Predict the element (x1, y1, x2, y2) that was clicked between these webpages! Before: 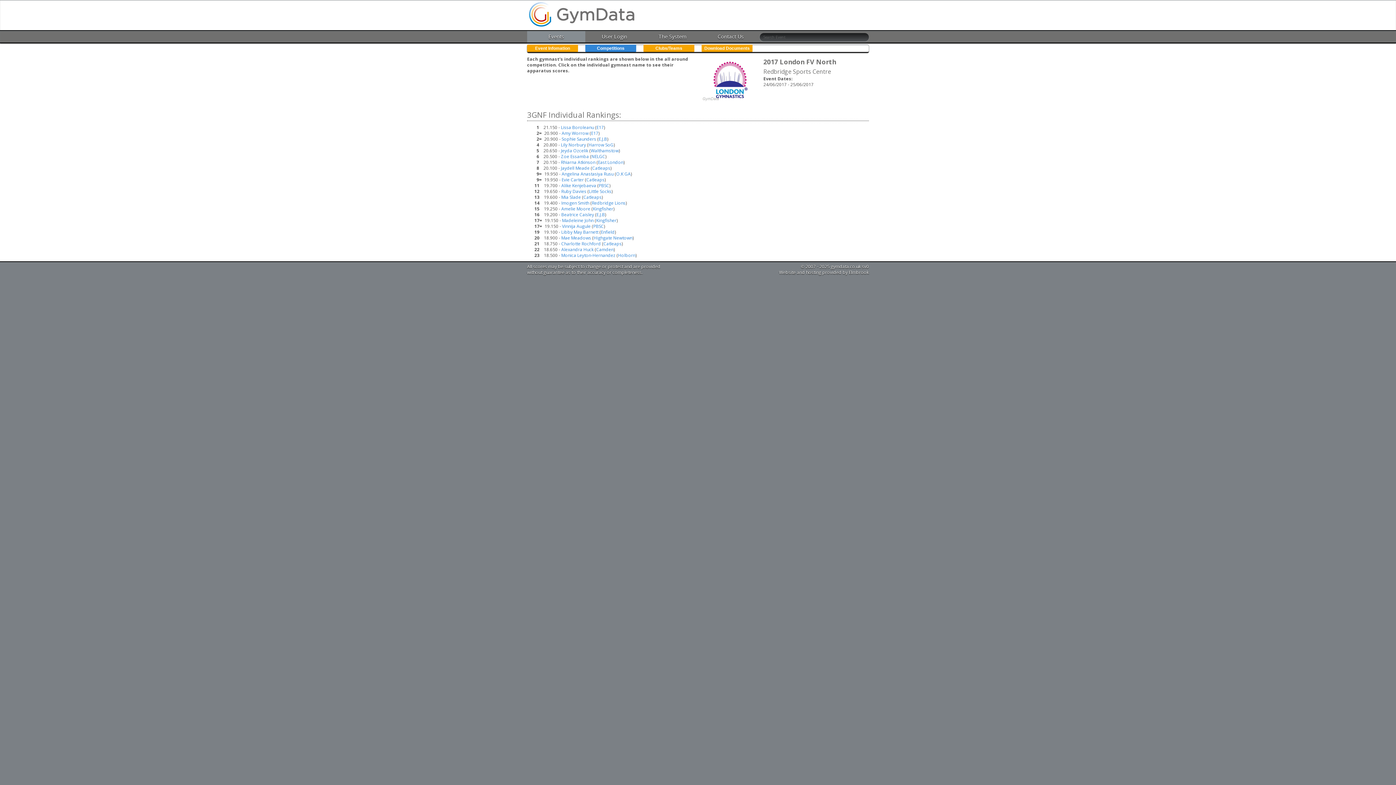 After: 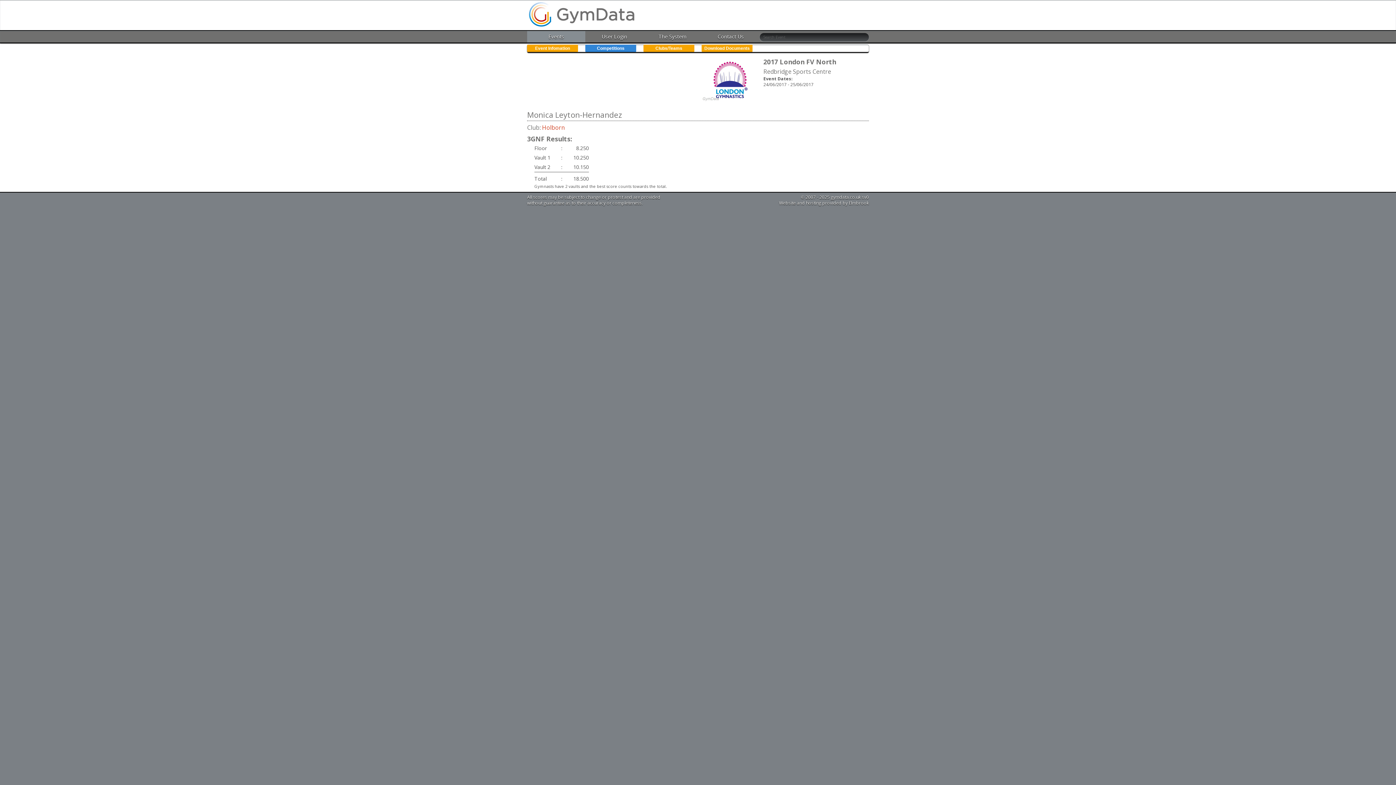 Action: label: Monica Leyton-Hernandez bbox: (561, 252, 615, 258)